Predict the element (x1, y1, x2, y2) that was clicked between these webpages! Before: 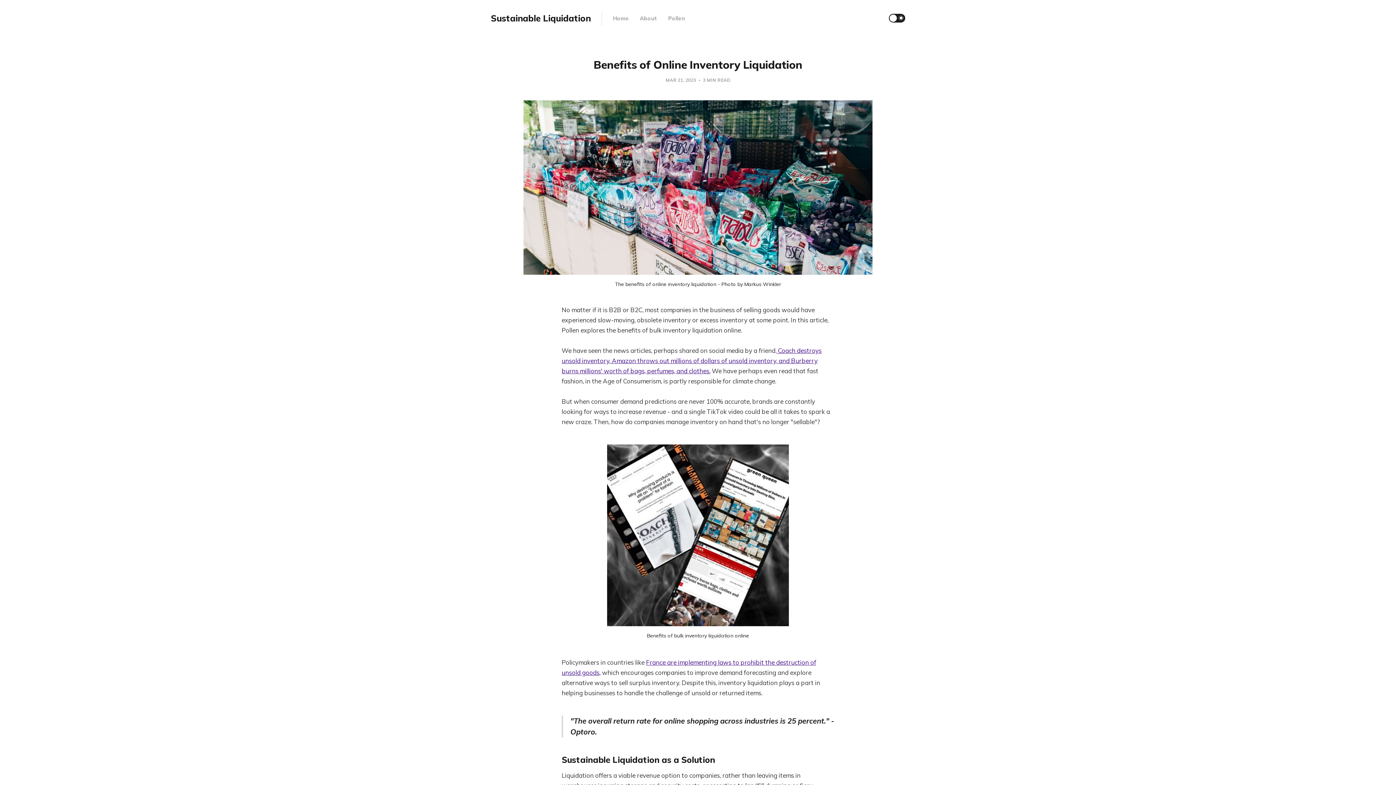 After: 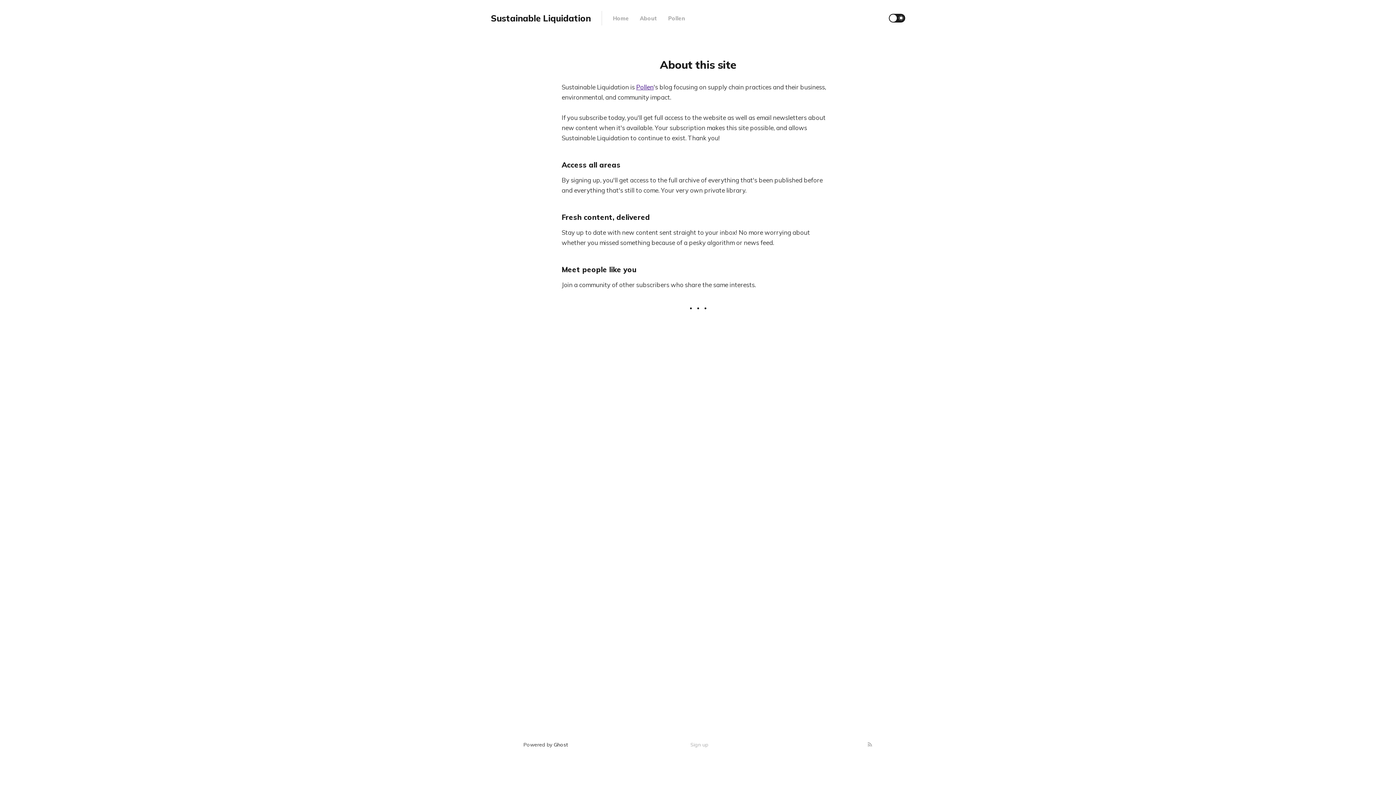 Action: bbox: (640, 14, 657, 21) label: About